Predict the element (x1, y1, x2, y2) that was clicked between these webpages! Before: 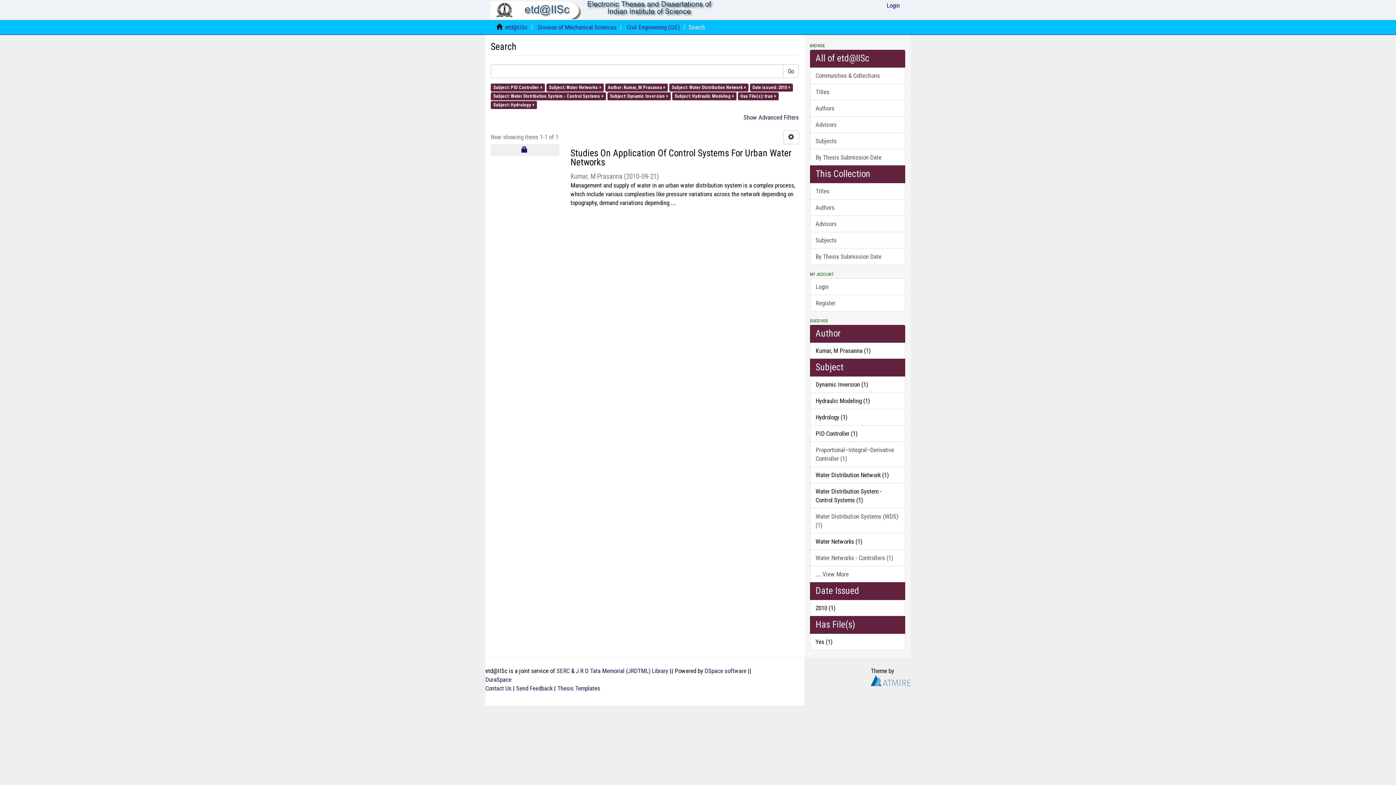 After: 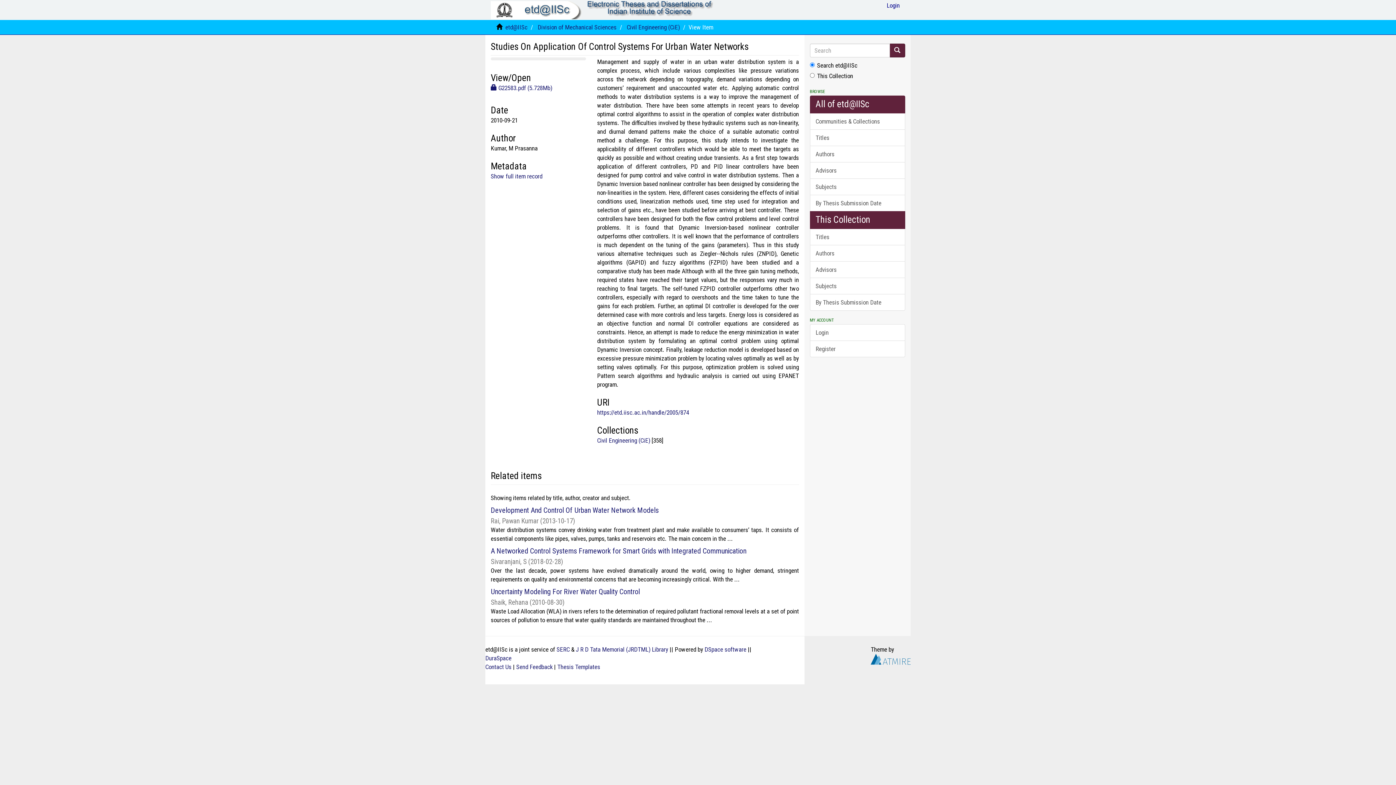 Action: label: Studies On Application Of Control Systems For Urban Water Networks  bbox: (570, 148, 799, 166)